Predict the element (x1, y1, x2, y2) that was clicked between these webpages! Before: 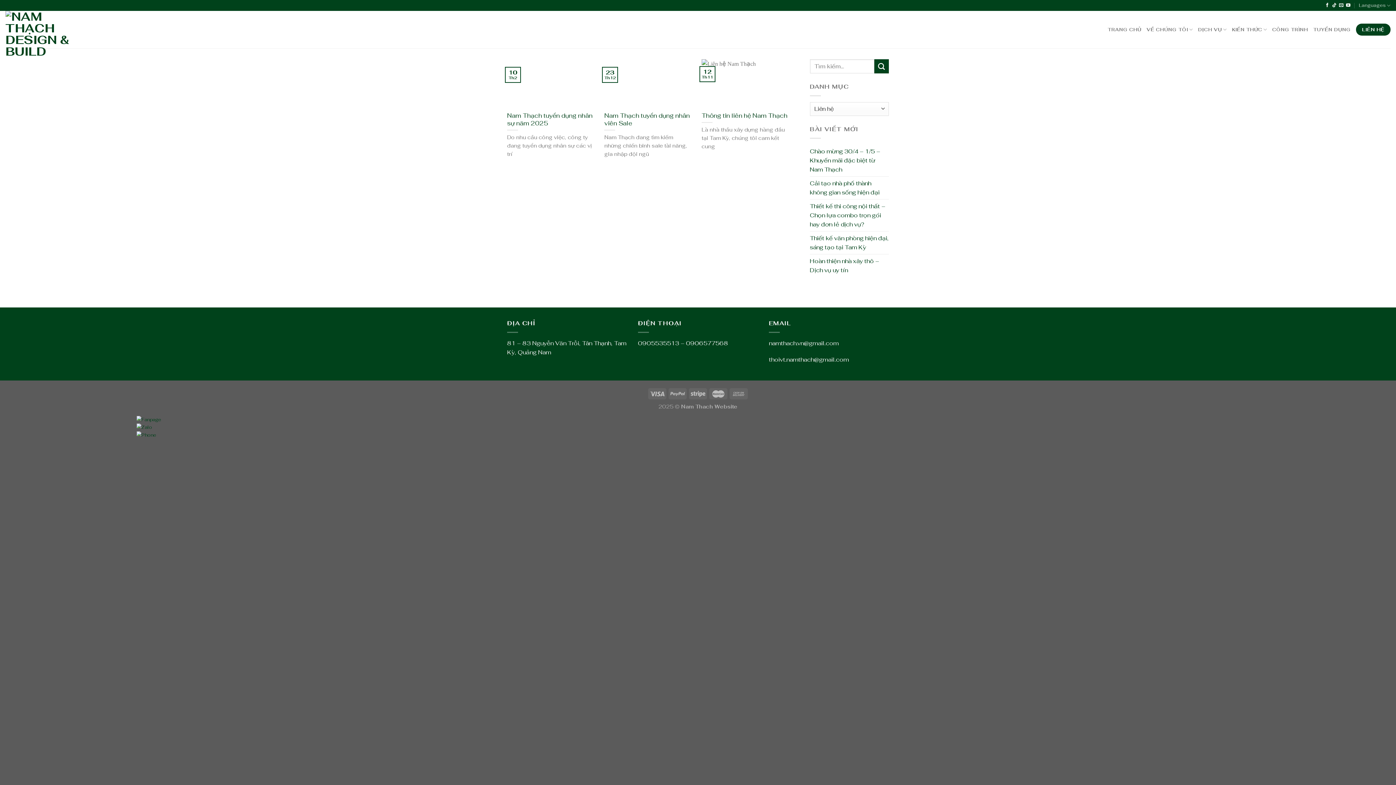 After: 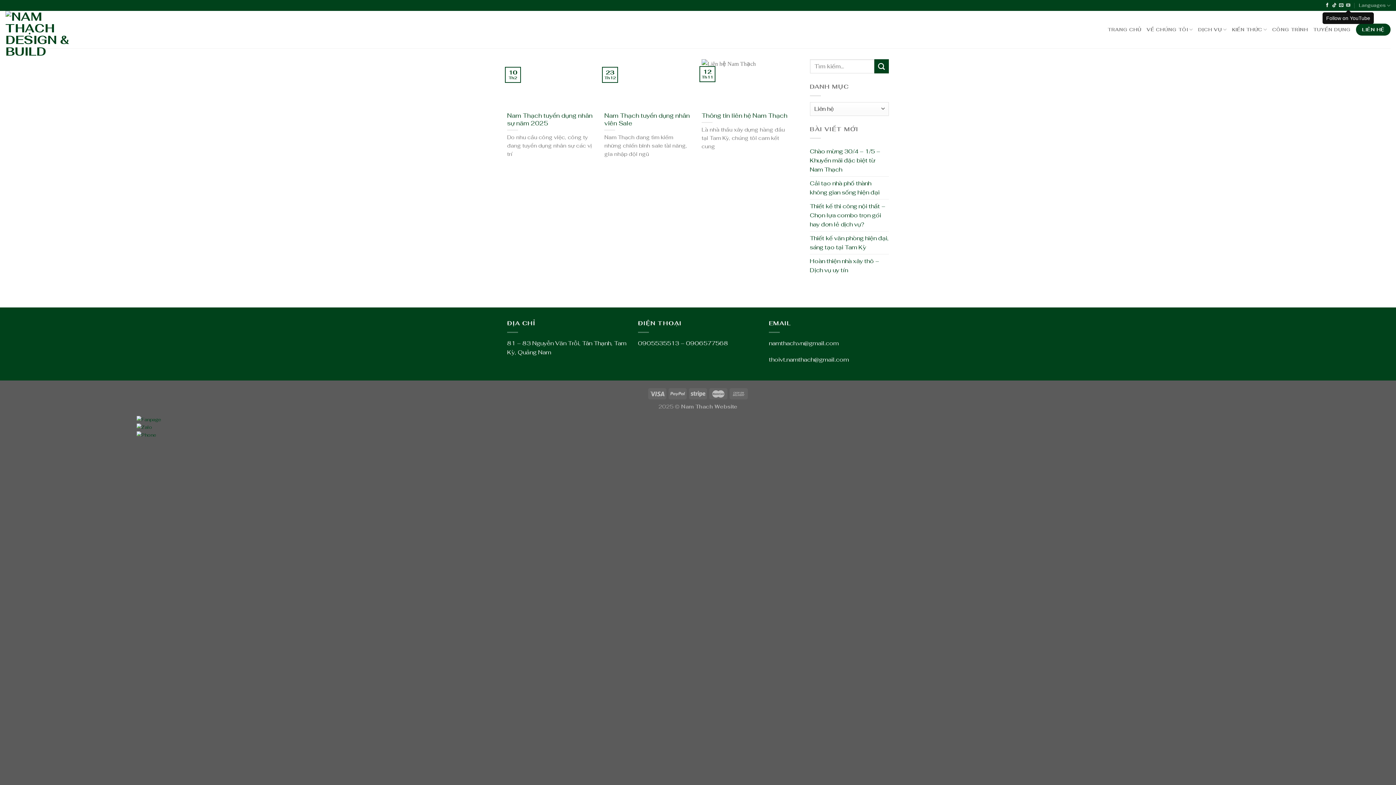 Action: label: Follow on YouTube bbox: (1346, 2, 1350, 7)